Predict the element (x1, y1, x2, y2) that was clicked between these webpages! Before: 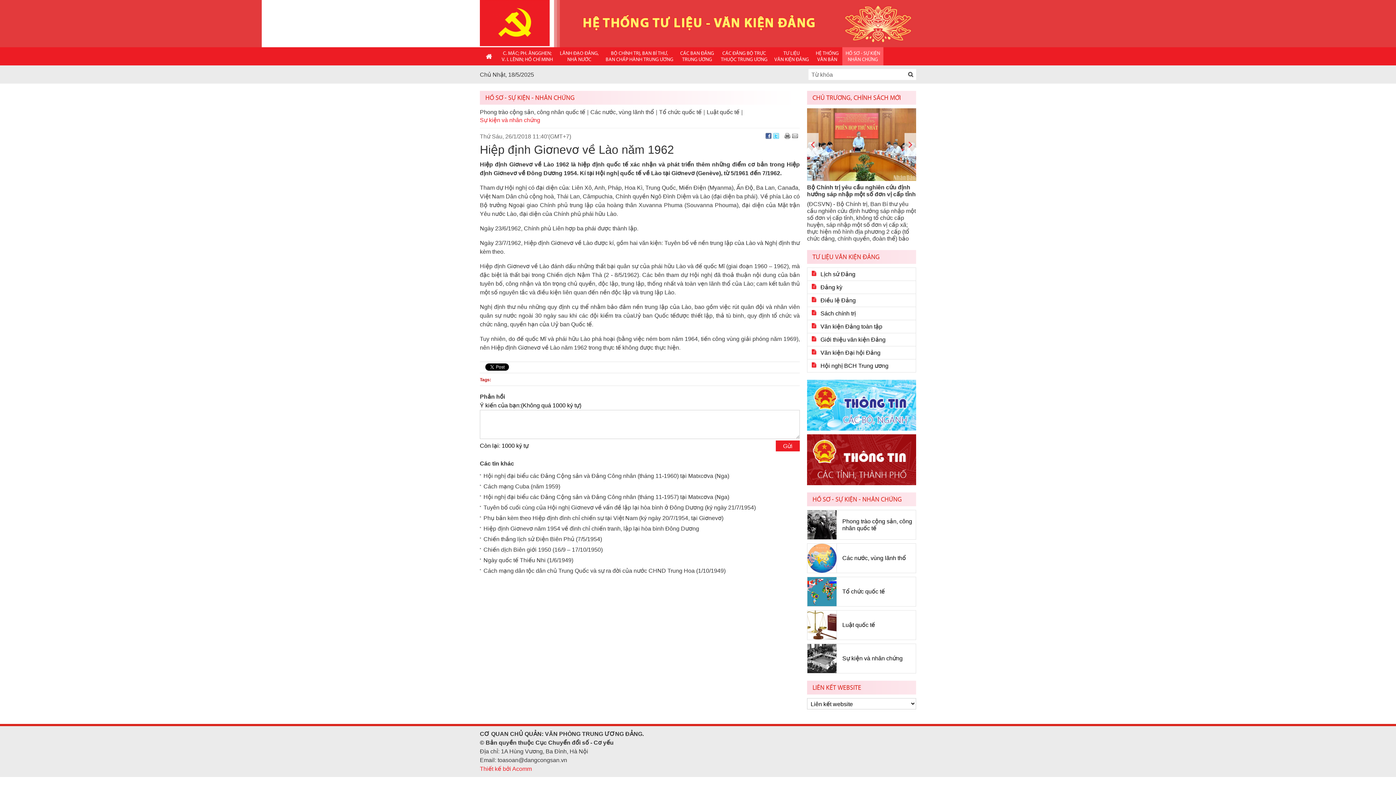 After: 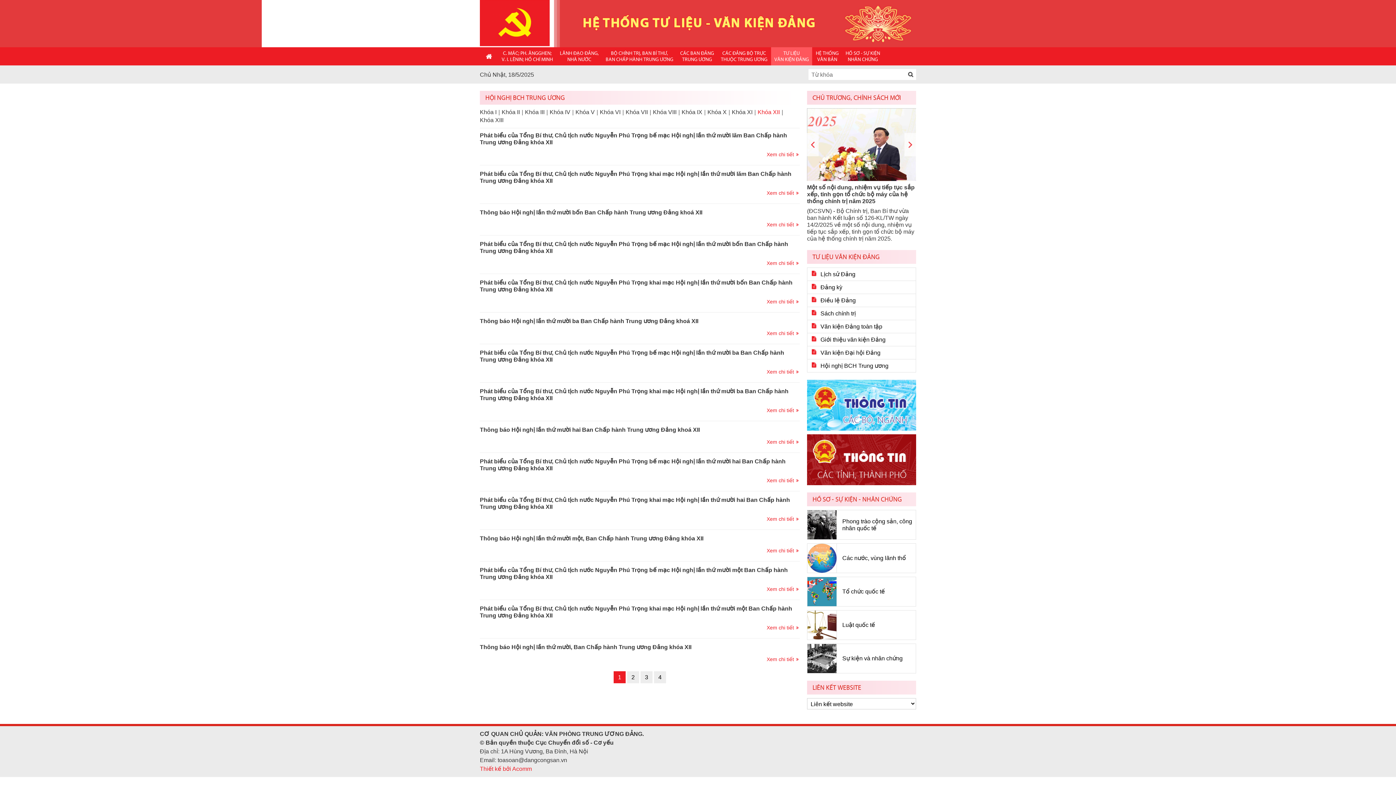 Action: label: Hội nghị BCH Trung ương bbox: (807, 359, 892, 372)